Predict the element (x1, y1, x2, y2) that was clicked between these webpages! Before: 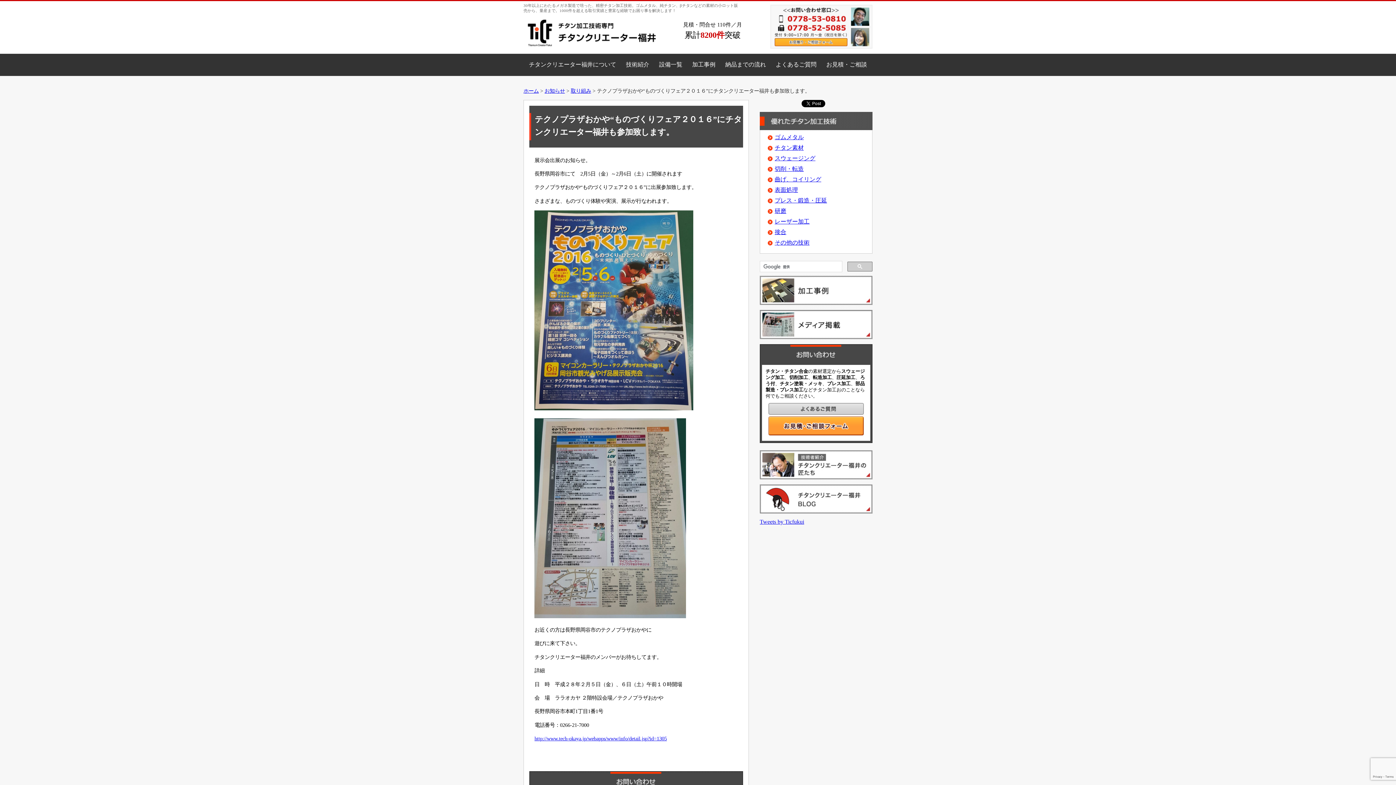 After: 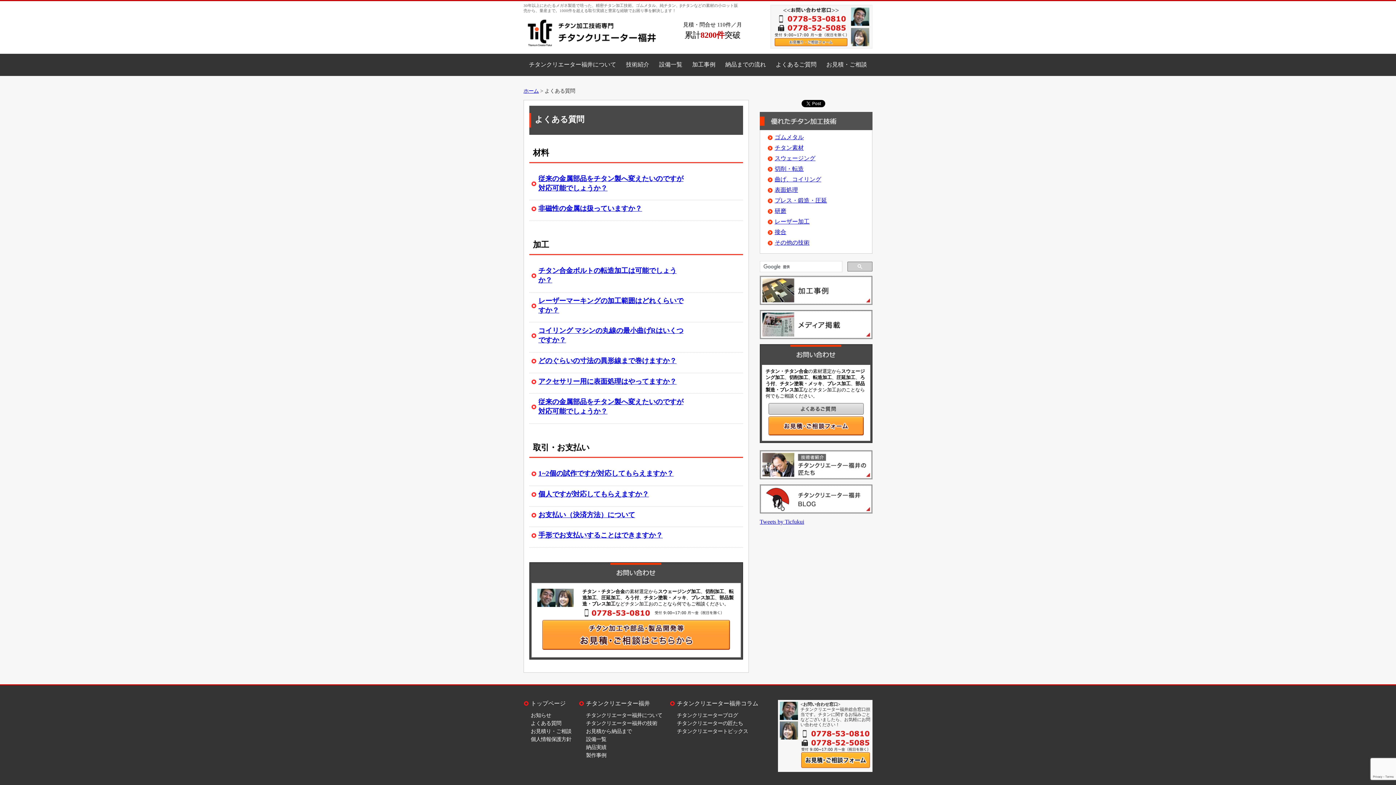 Action: bbox: (768, 410, 864, 415)